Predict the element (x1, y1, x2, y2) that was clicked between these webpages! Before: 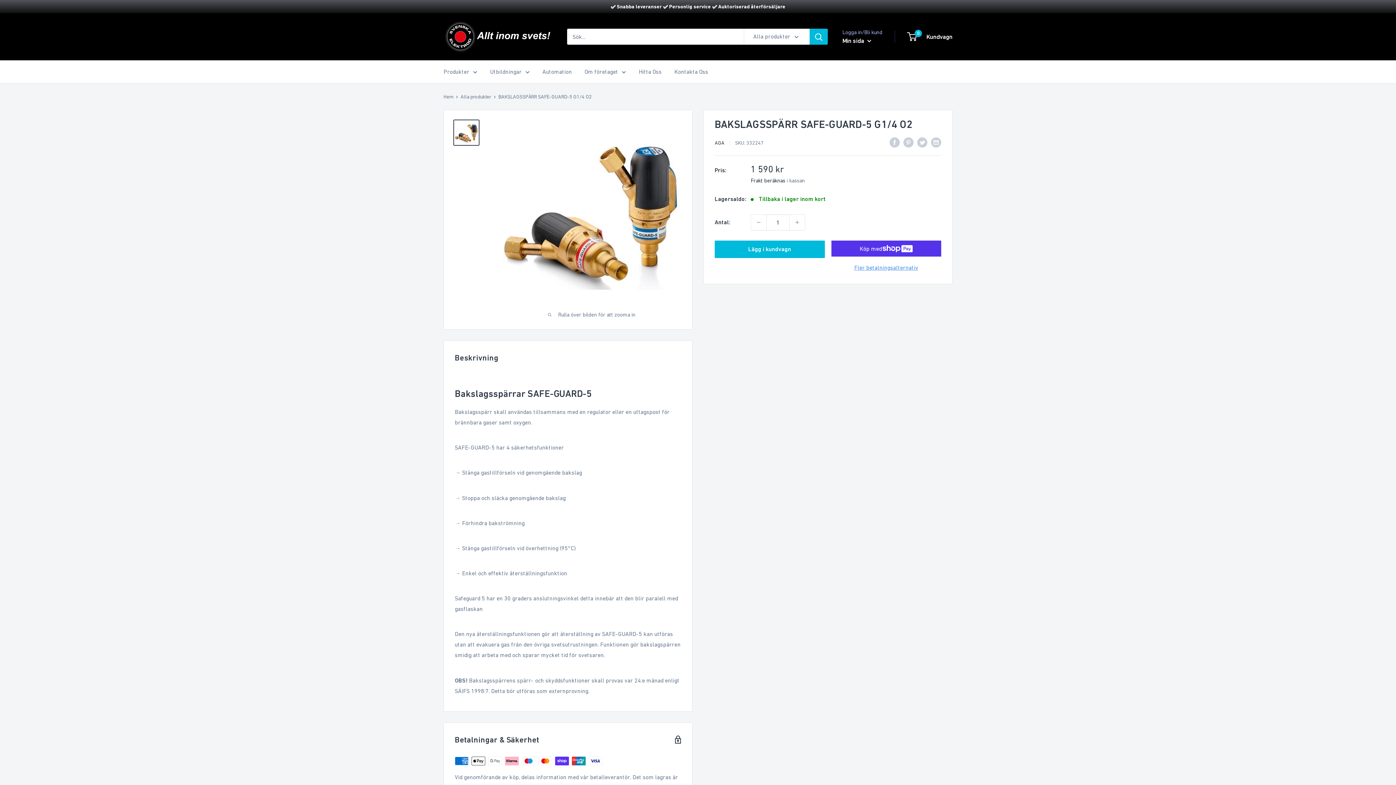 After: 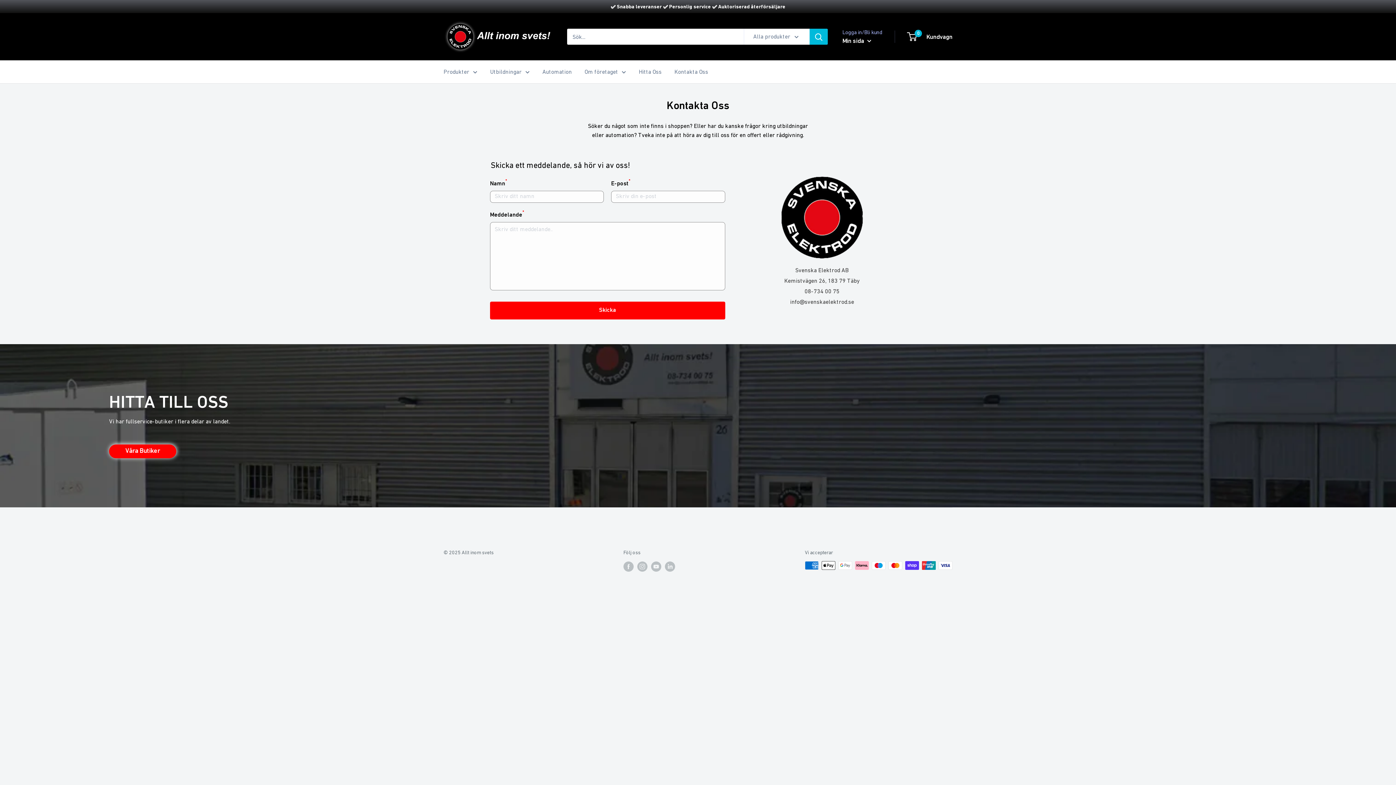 Action: bbox: (674, 66, 708, 77) label: Kontakta Oss